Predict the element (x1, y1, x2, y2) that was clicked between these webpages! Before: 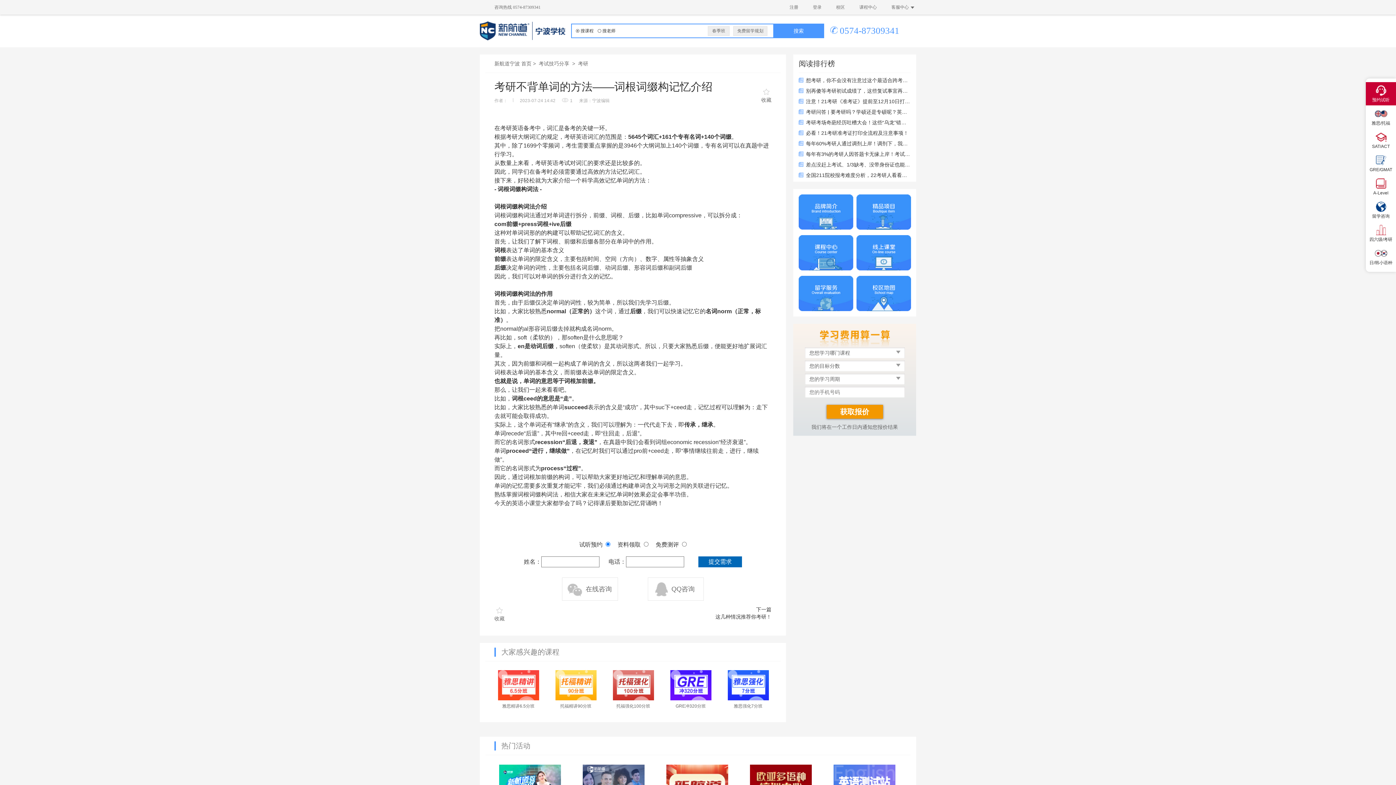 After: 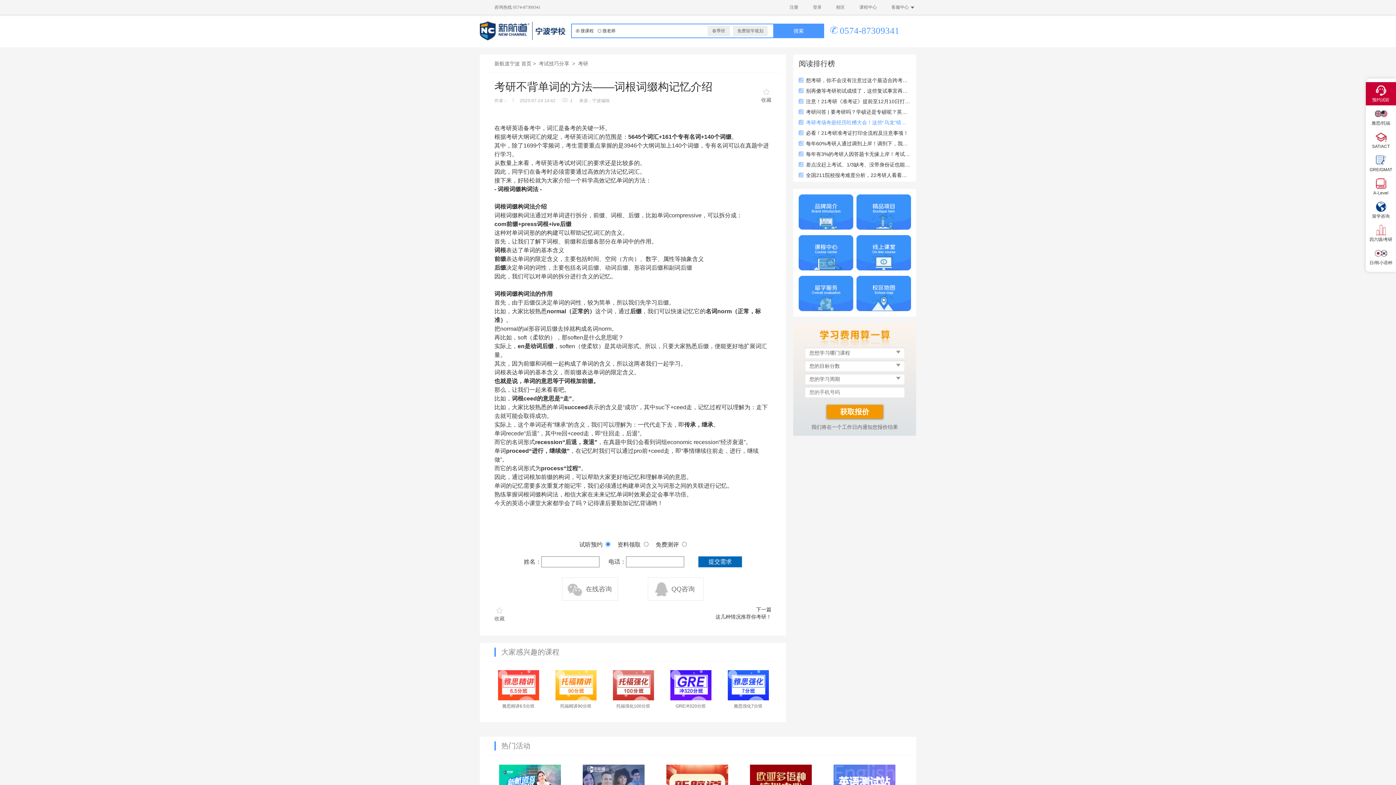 Action: label: 考研考场奇葩经历吐槽大会！这些“乌龙”错误千万不要再犯！！ bbox: (798, 120, 910, 125)